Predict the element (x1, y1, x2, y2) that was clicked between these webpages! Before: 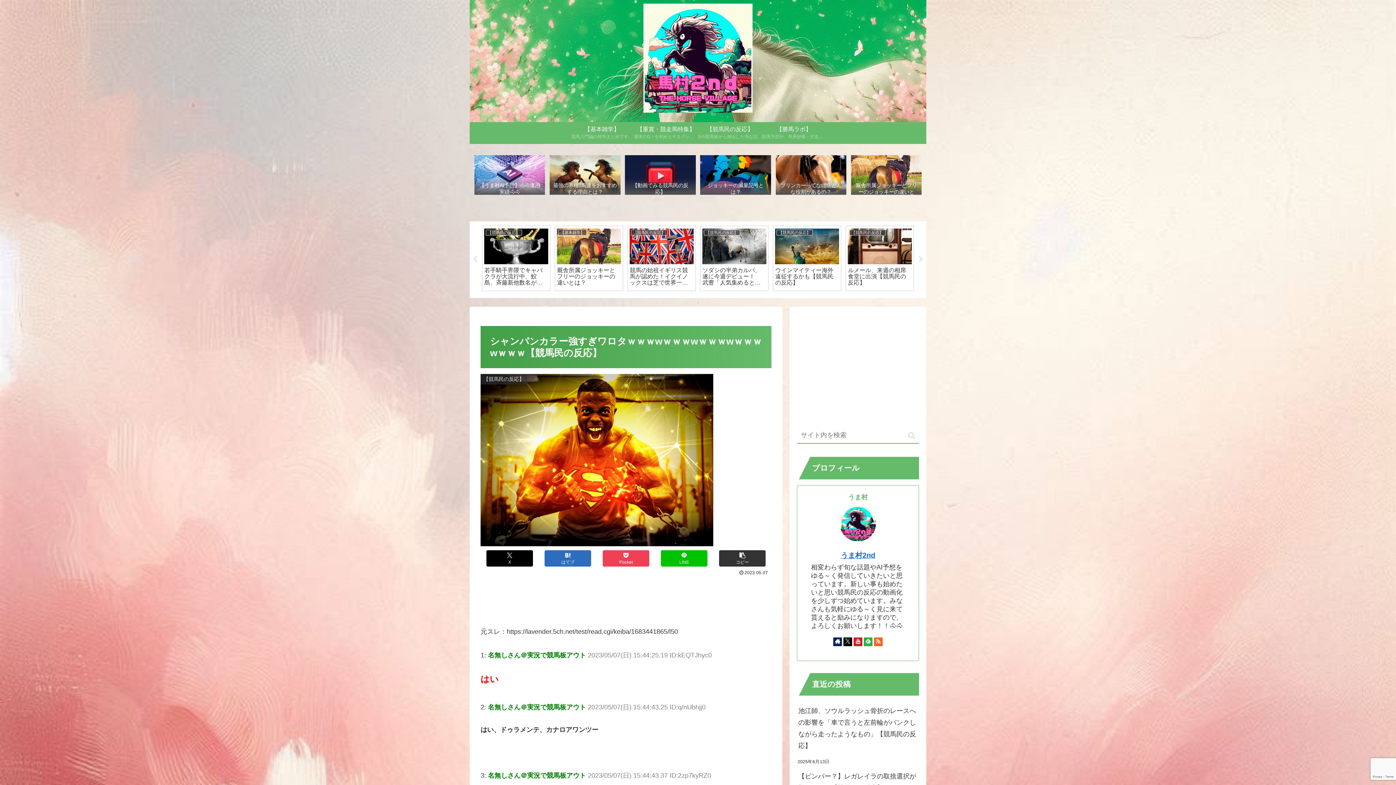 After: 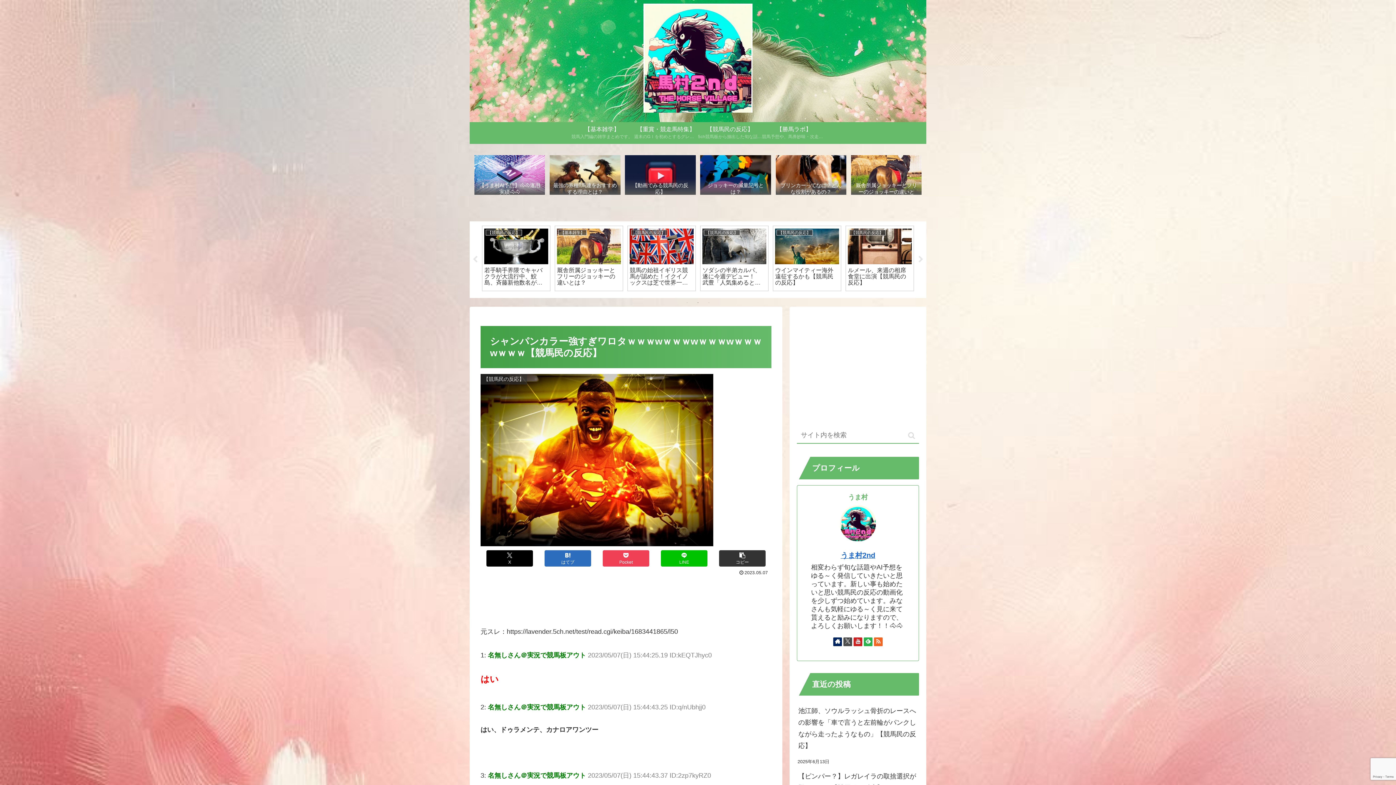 Action: bbox: (843, 637, 852, 646) label: Xをフォロー